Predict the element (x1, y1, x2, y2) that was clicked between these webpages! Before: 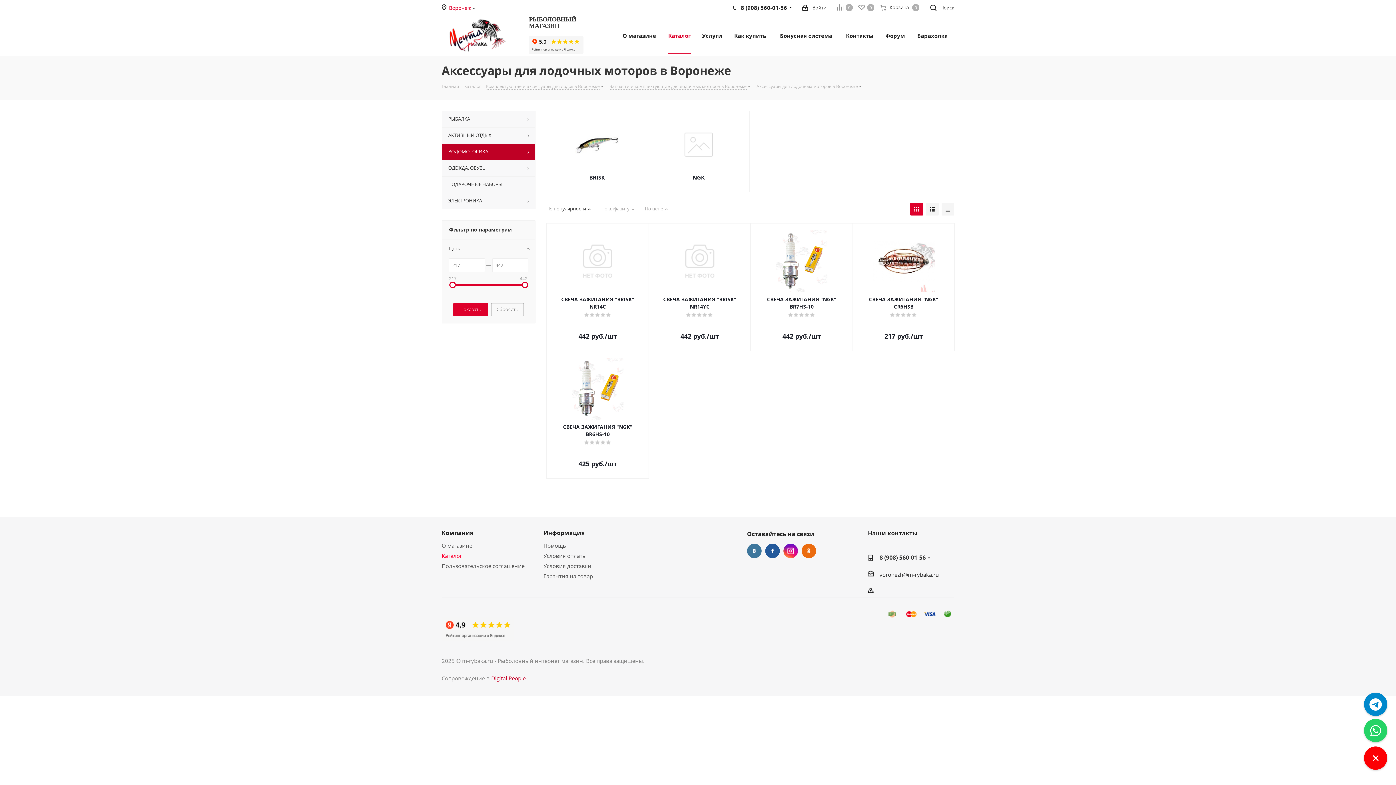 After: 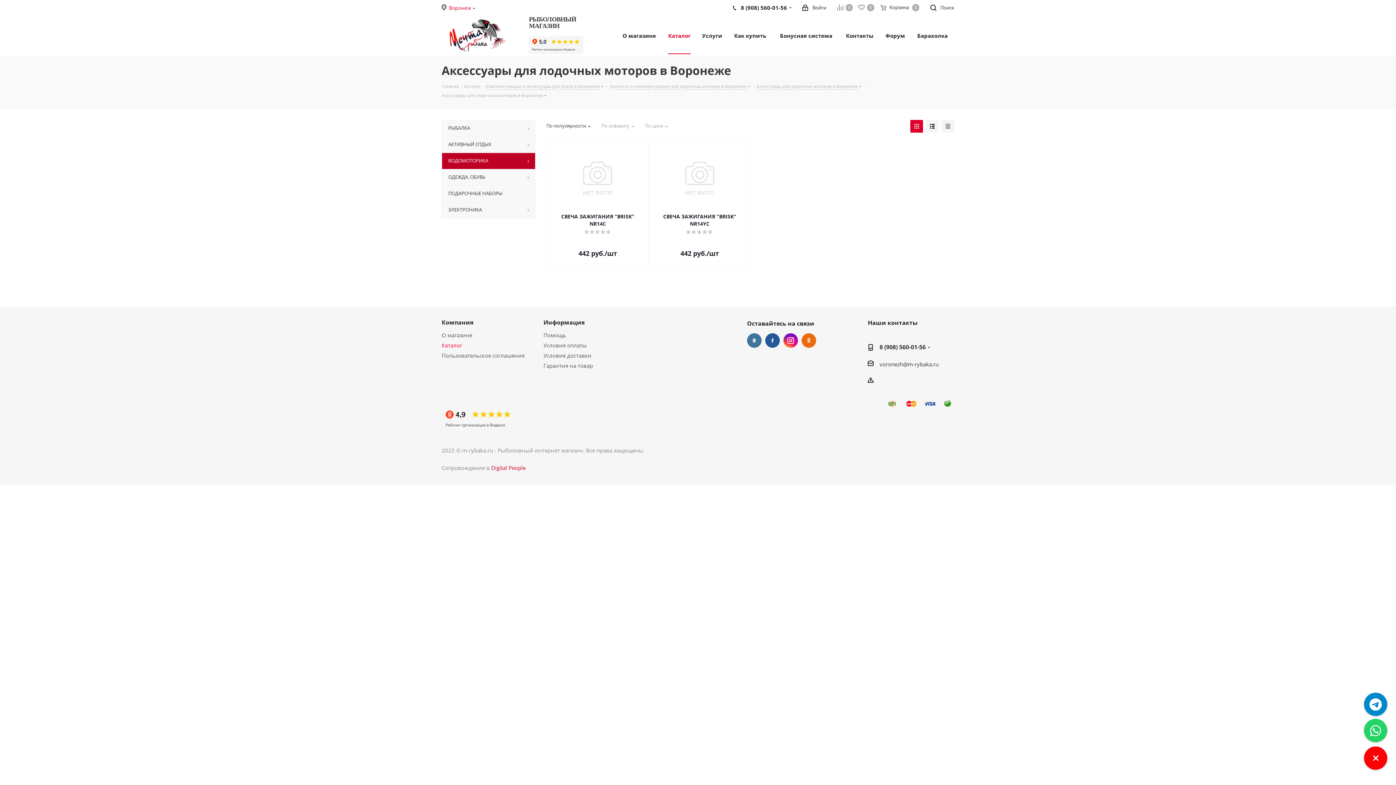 Action: bbox: (575, 140, 619, 147)